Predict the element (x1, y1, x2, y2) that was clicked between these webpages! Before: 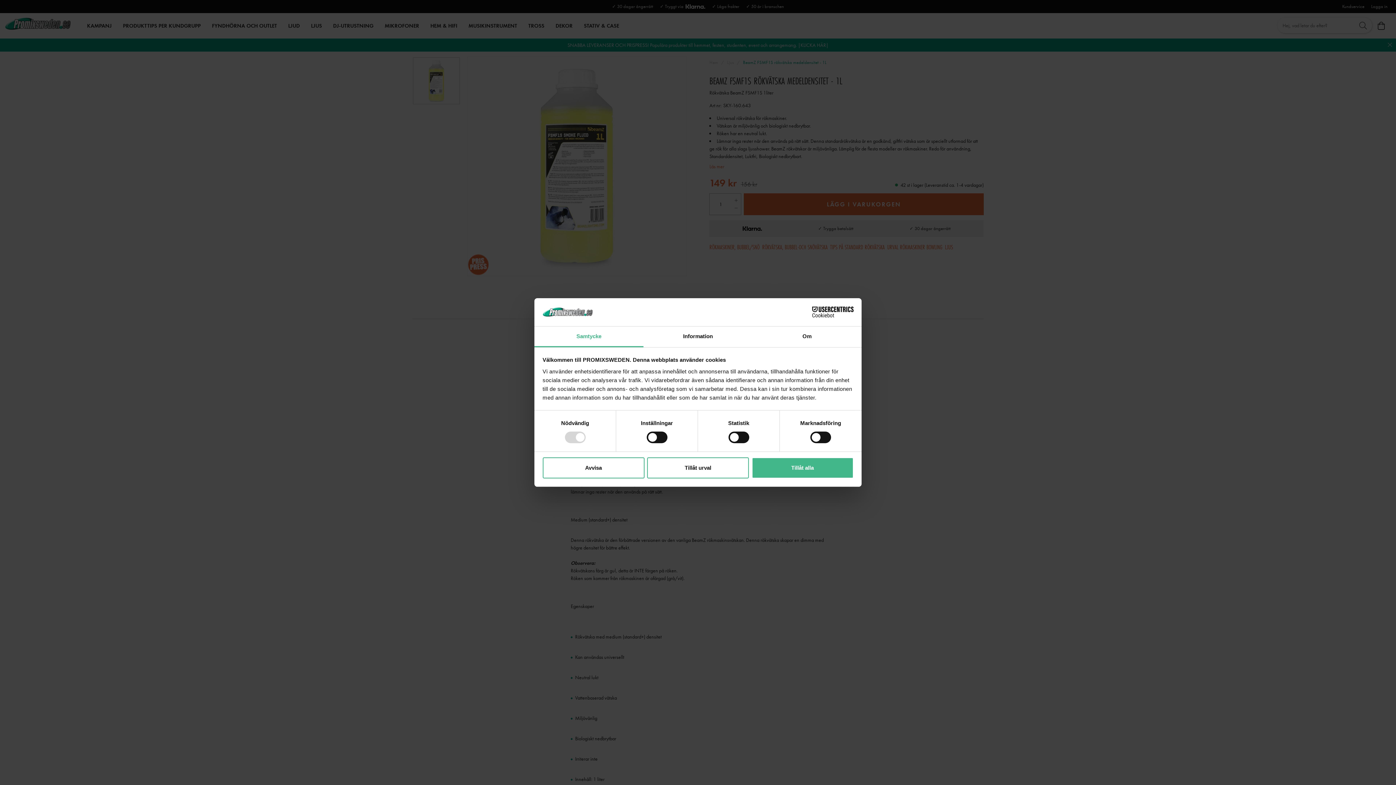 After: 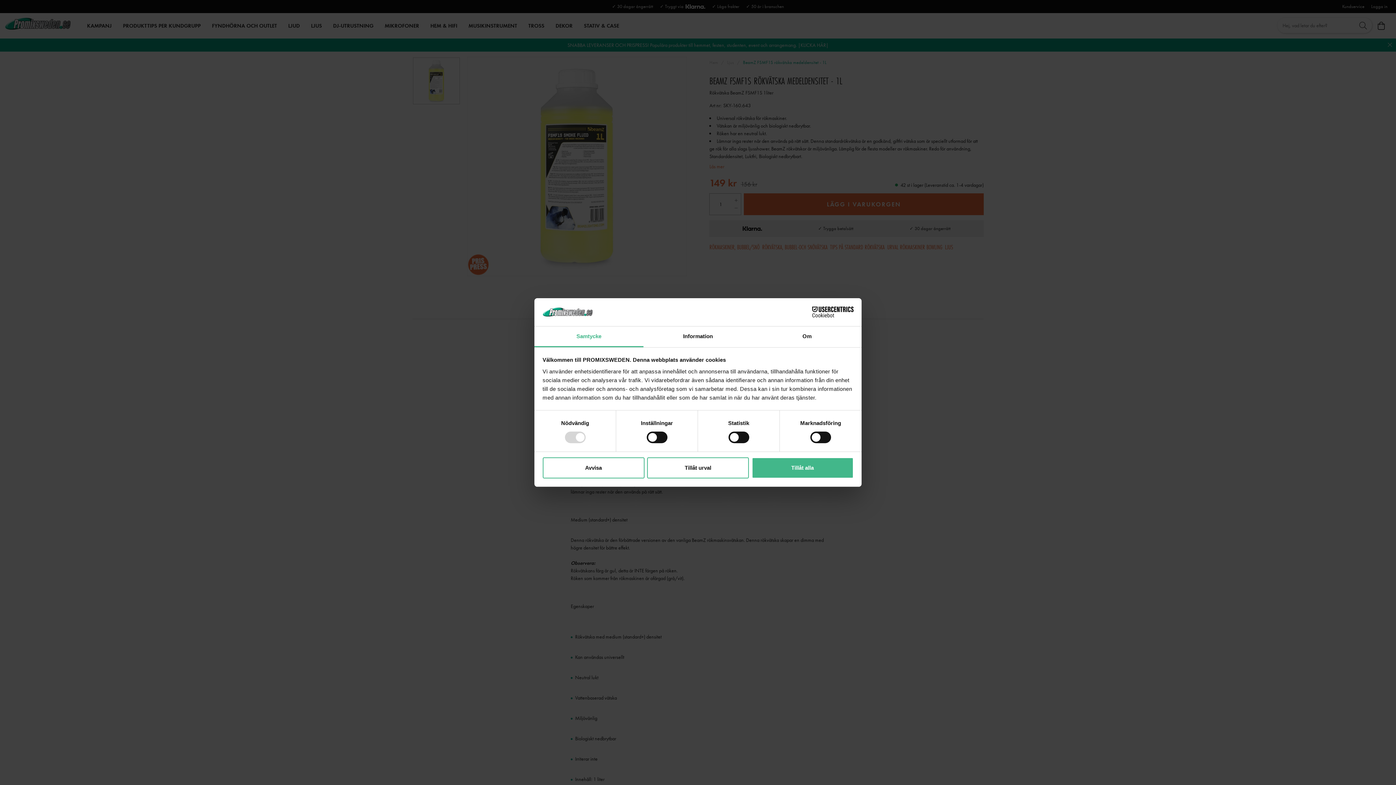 Action: bbox: (534, 326, 643, 347) label: Samtycke